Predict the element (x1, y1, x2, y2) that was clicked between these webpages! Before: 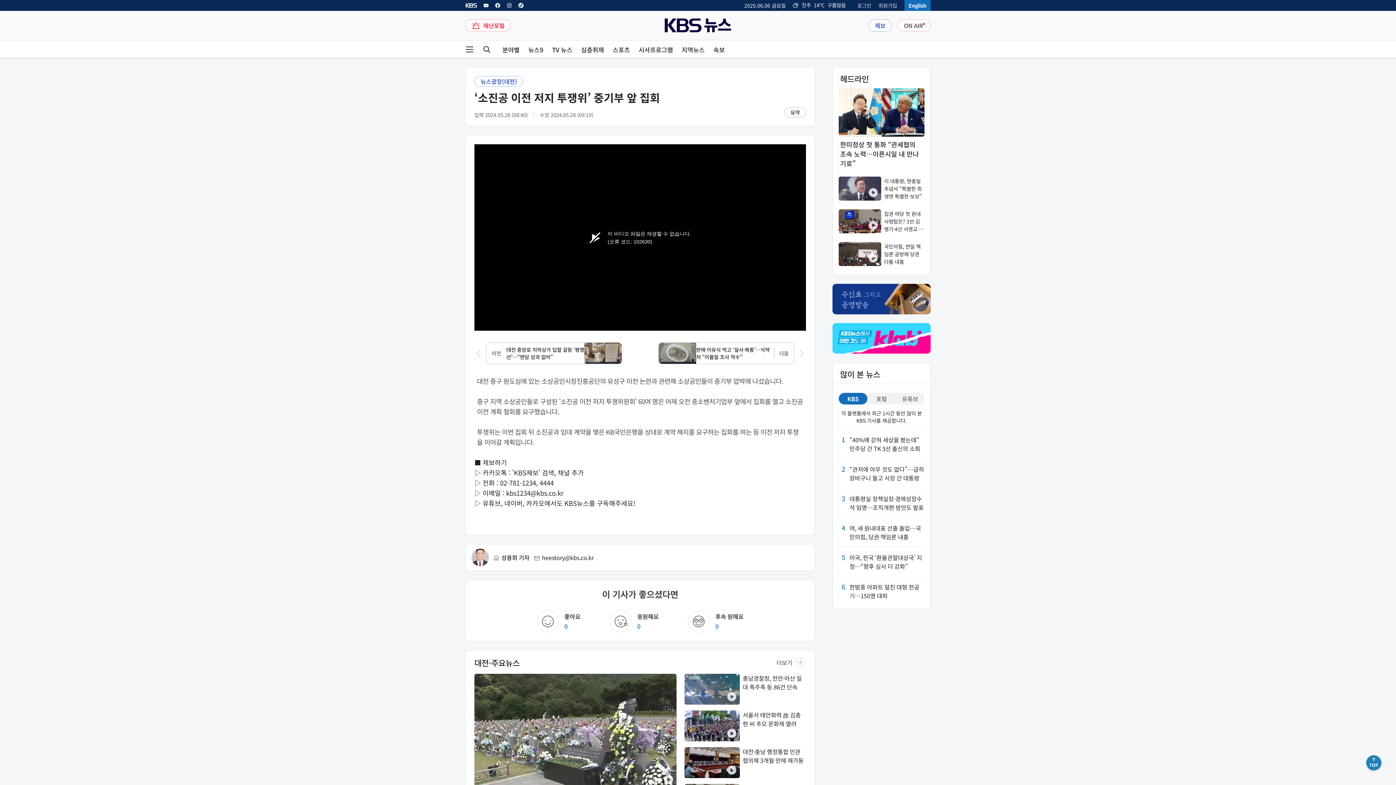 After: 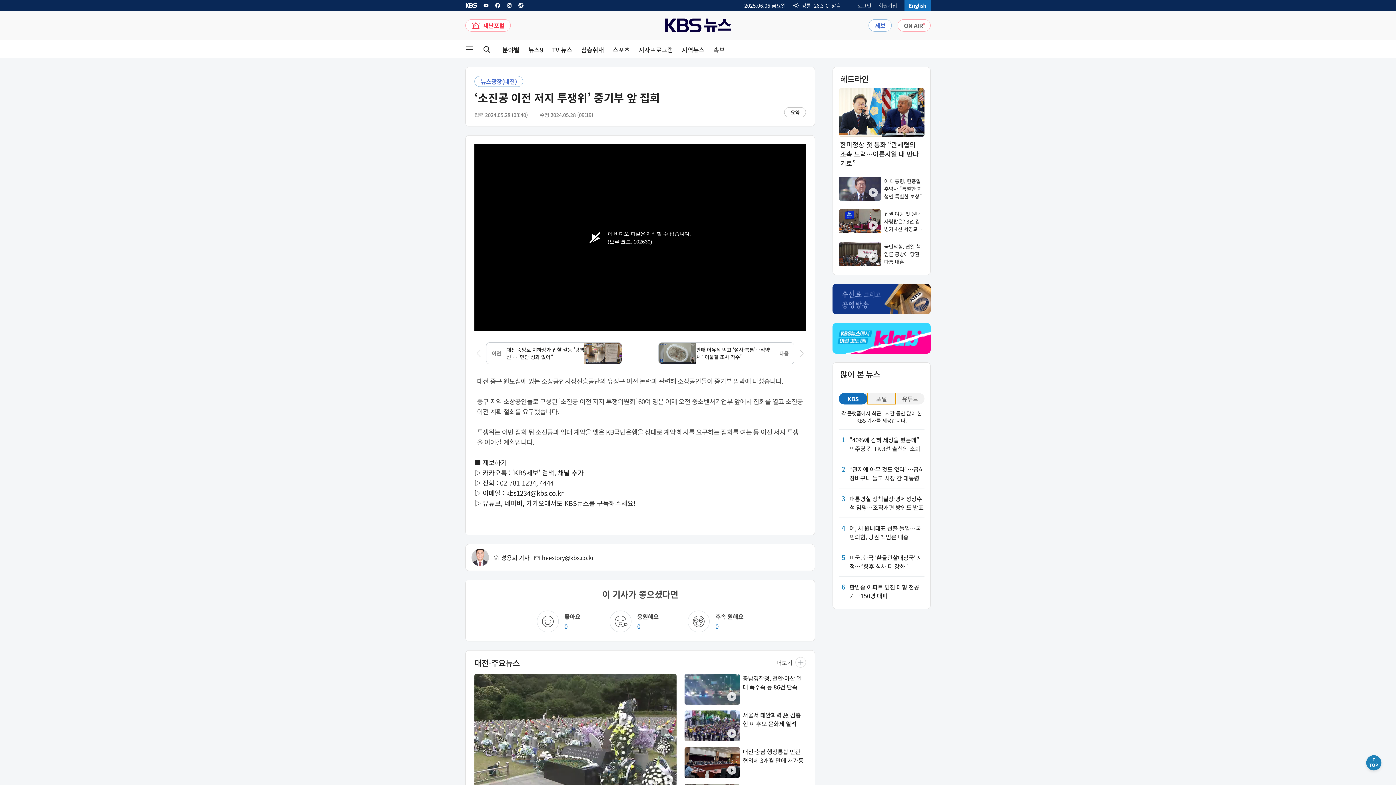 Action: label: 포털 bbox: (867, 393, 896, 404)